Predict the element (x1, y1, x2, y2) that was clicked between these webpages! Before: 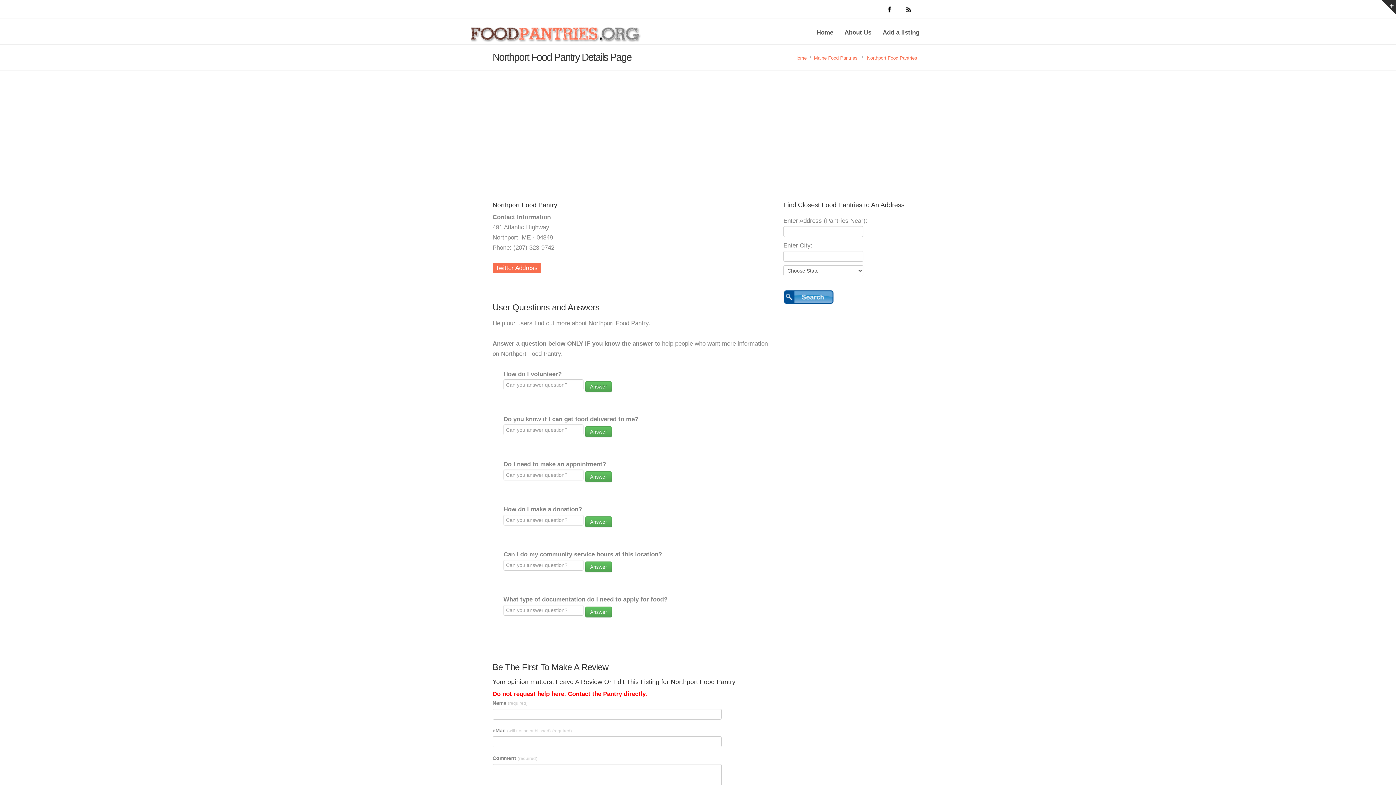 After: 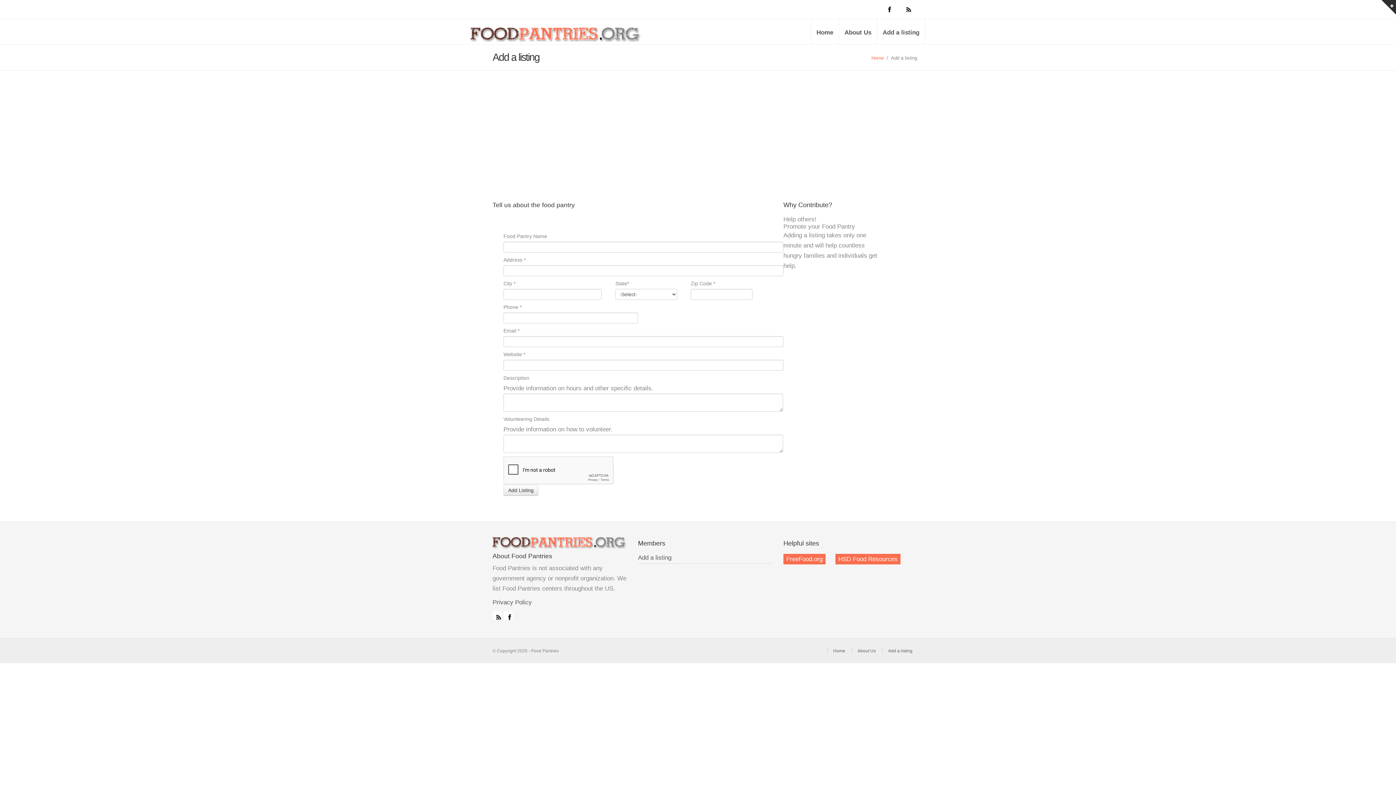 Action: bbox: (877, 18, 925, 44) label: Add a listing